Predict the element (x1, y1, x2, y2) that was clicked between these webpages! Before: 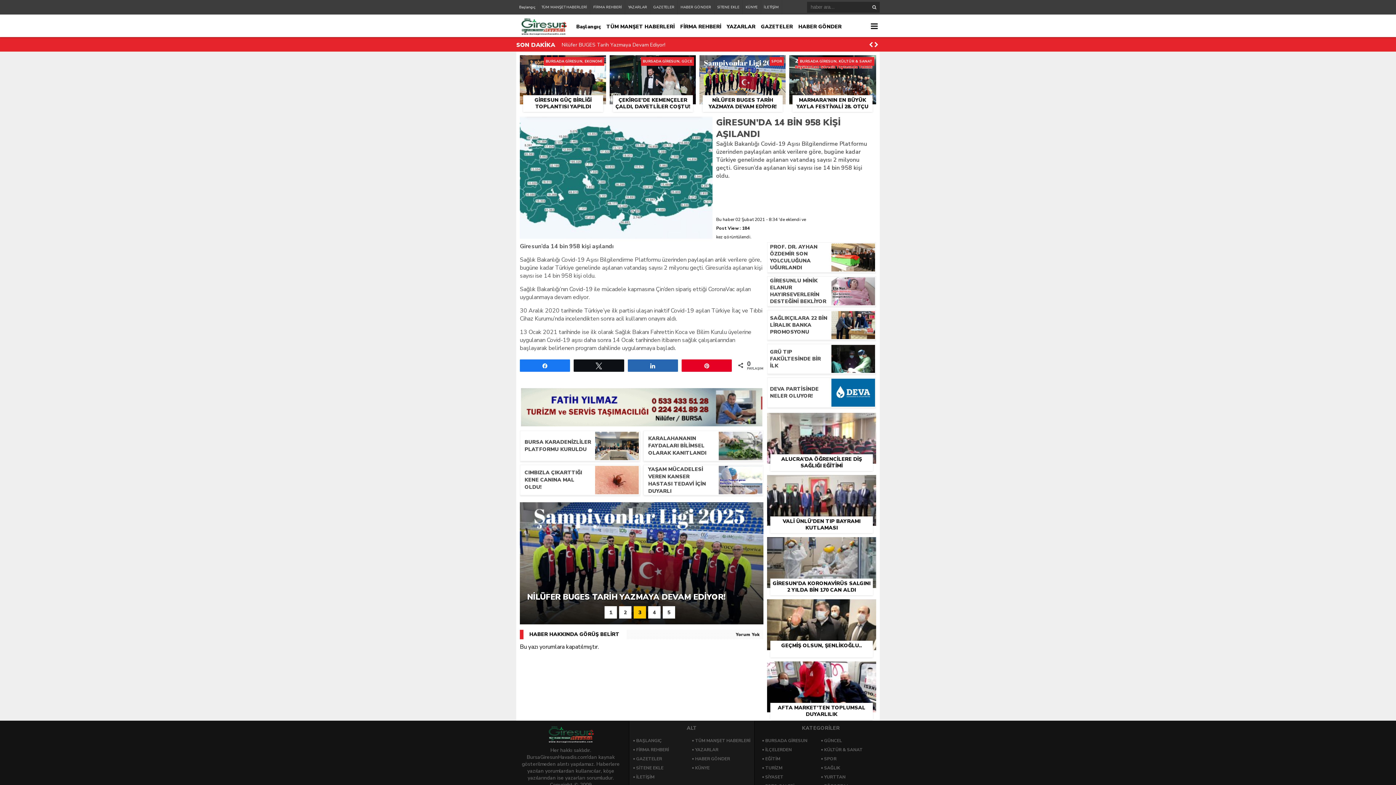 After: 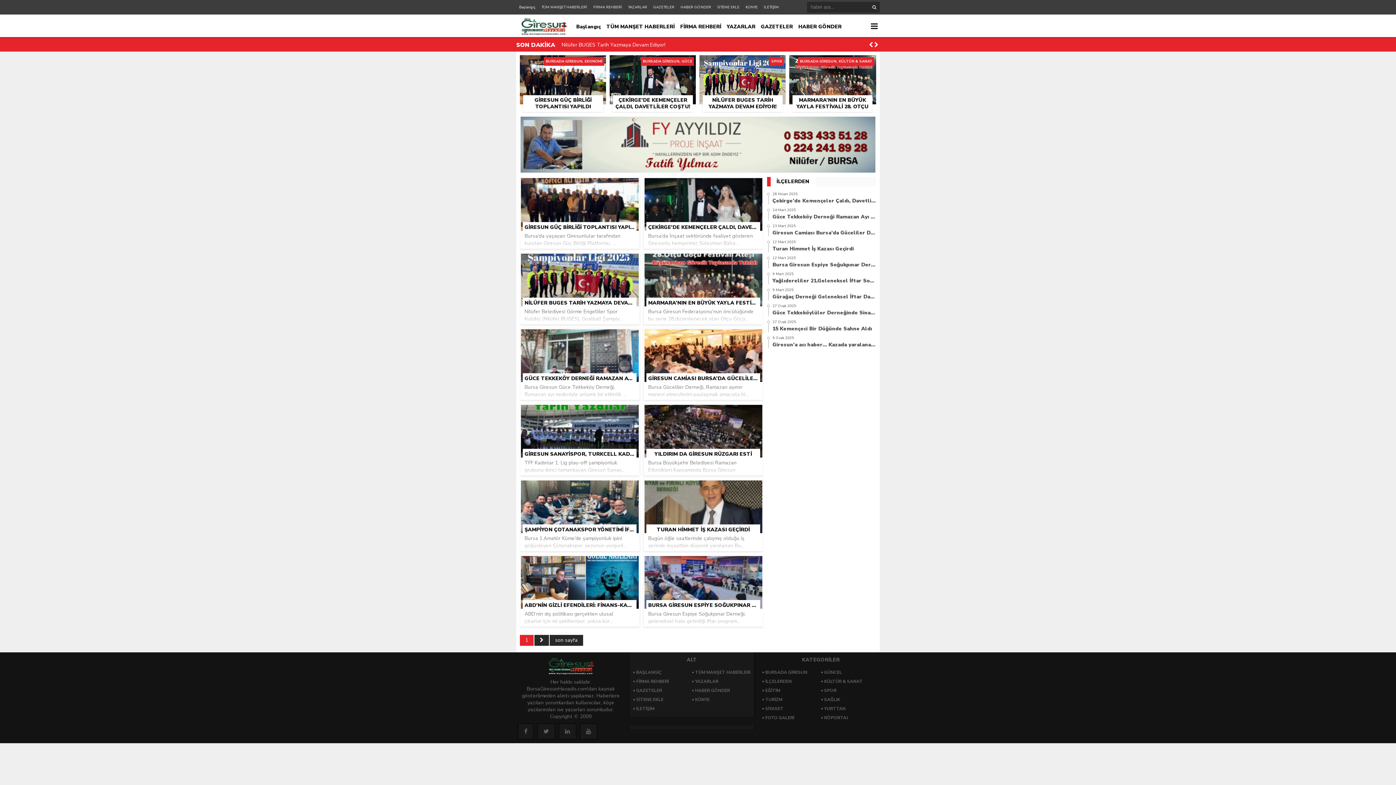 Action: bbox: (538, 0, 590, 14) label: TÜM MANŞET HABERLERİ